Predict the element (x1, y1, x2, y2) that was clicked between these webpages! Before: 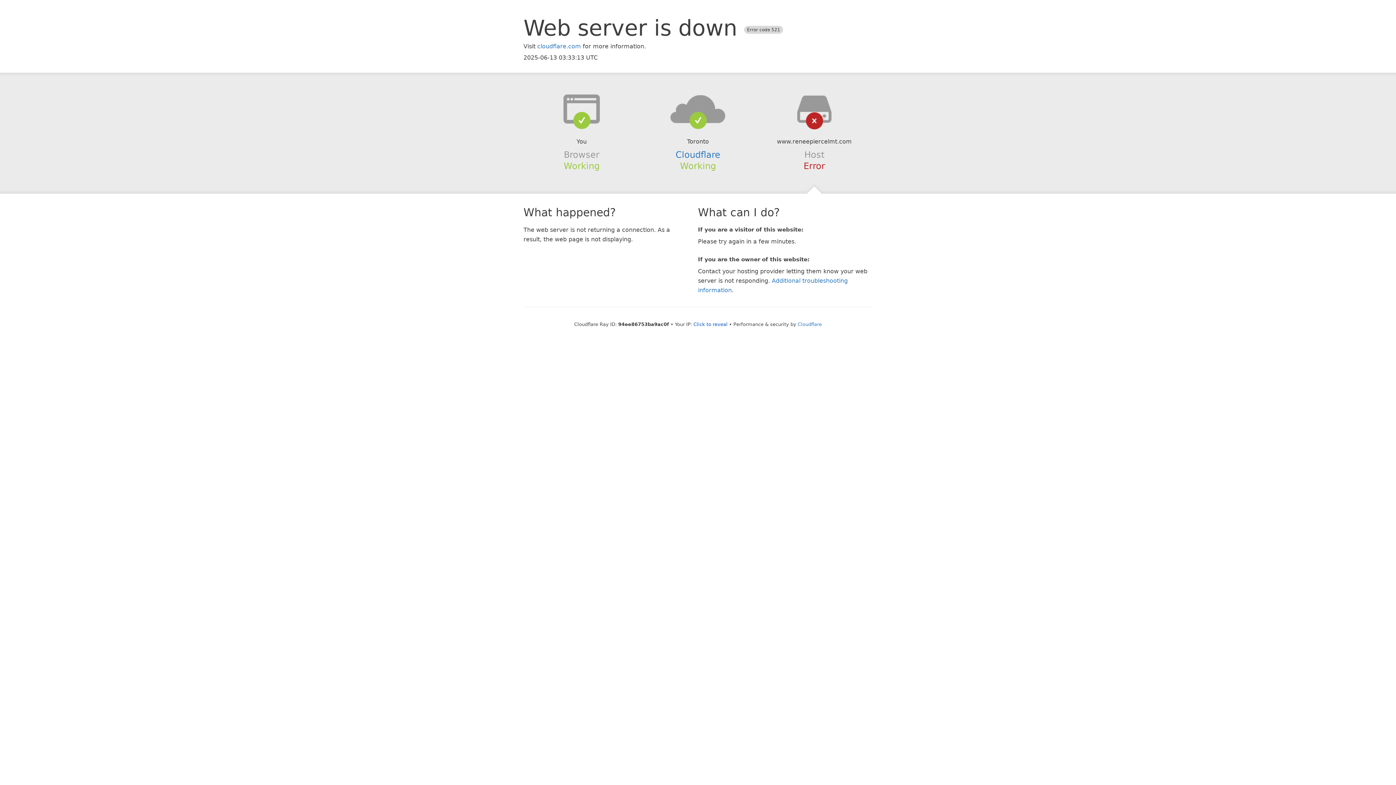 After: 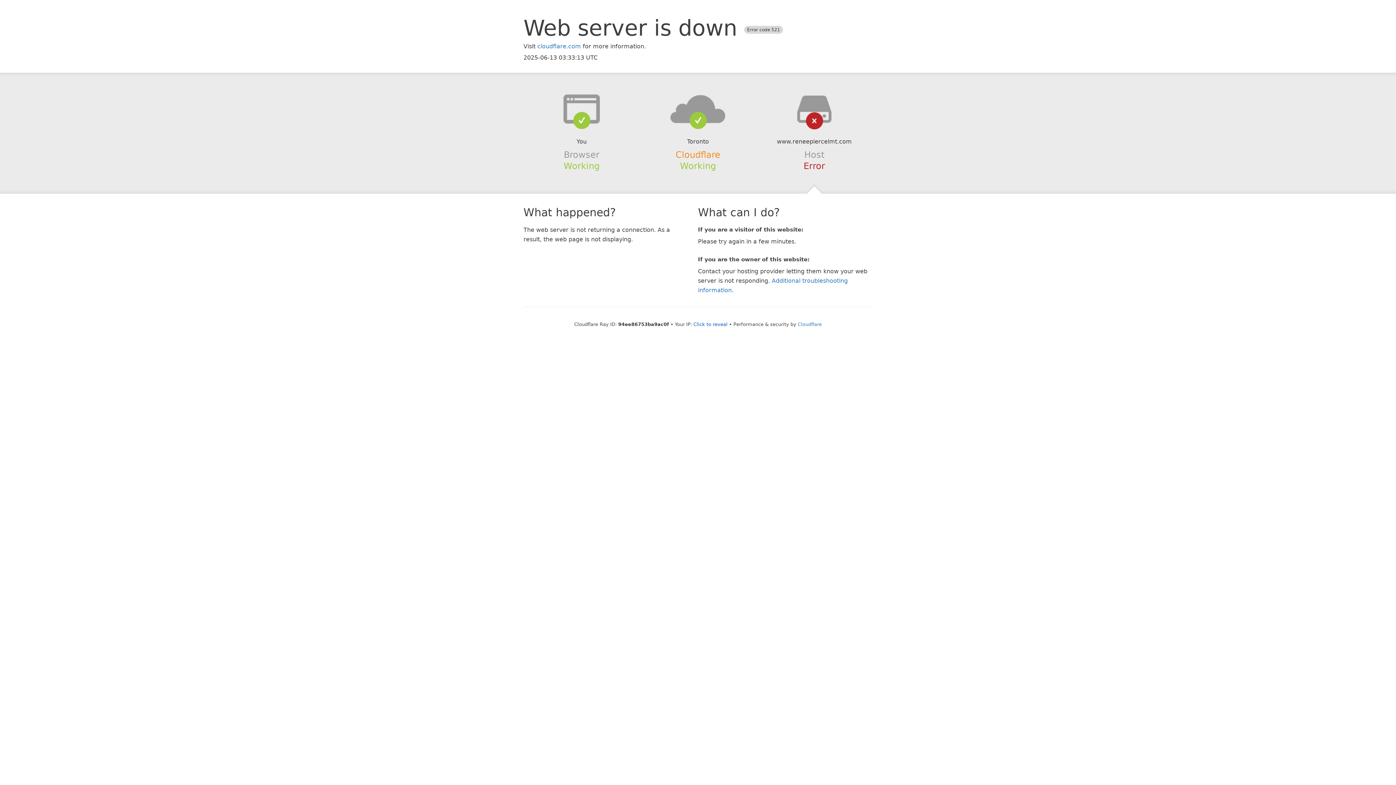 Action: bbox: (675, 149, 720, 159) label: Cloudflare